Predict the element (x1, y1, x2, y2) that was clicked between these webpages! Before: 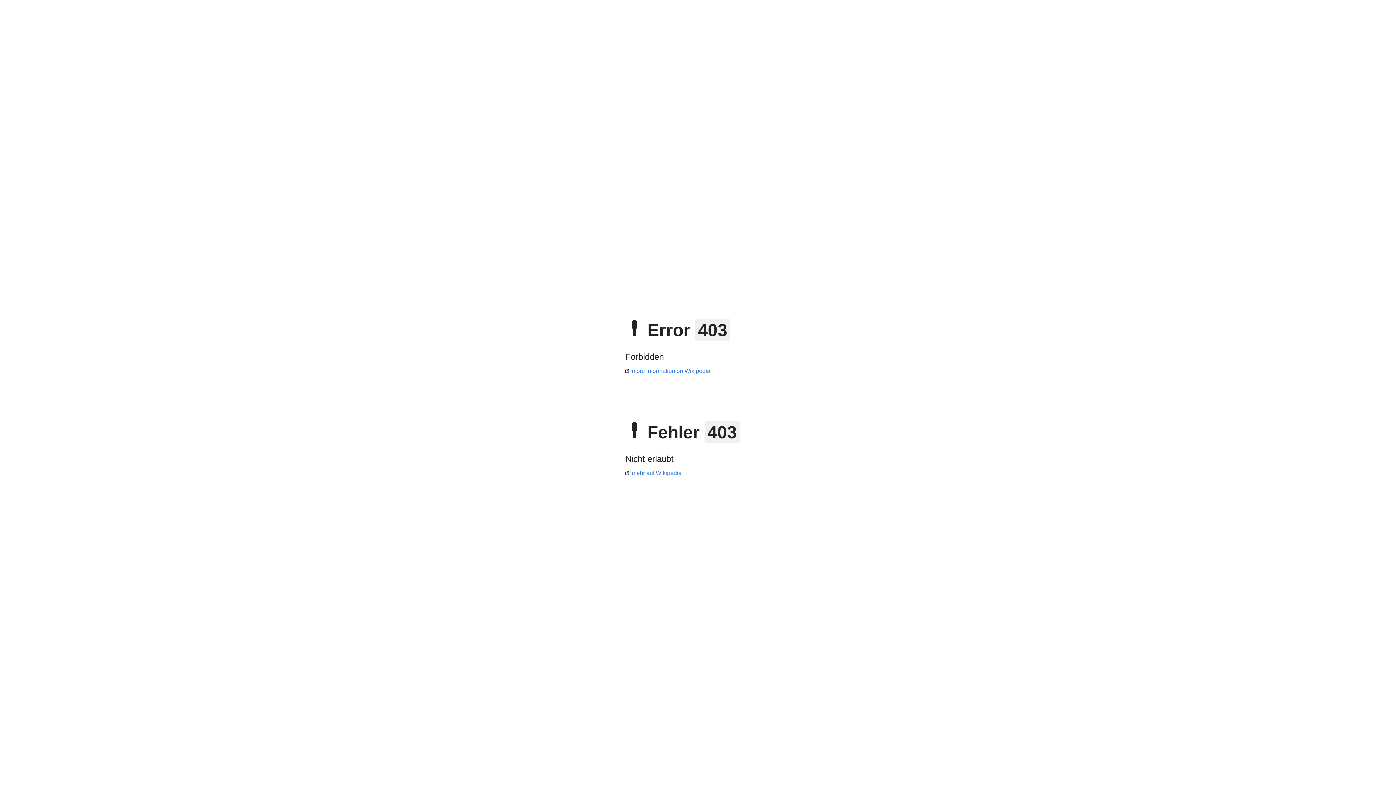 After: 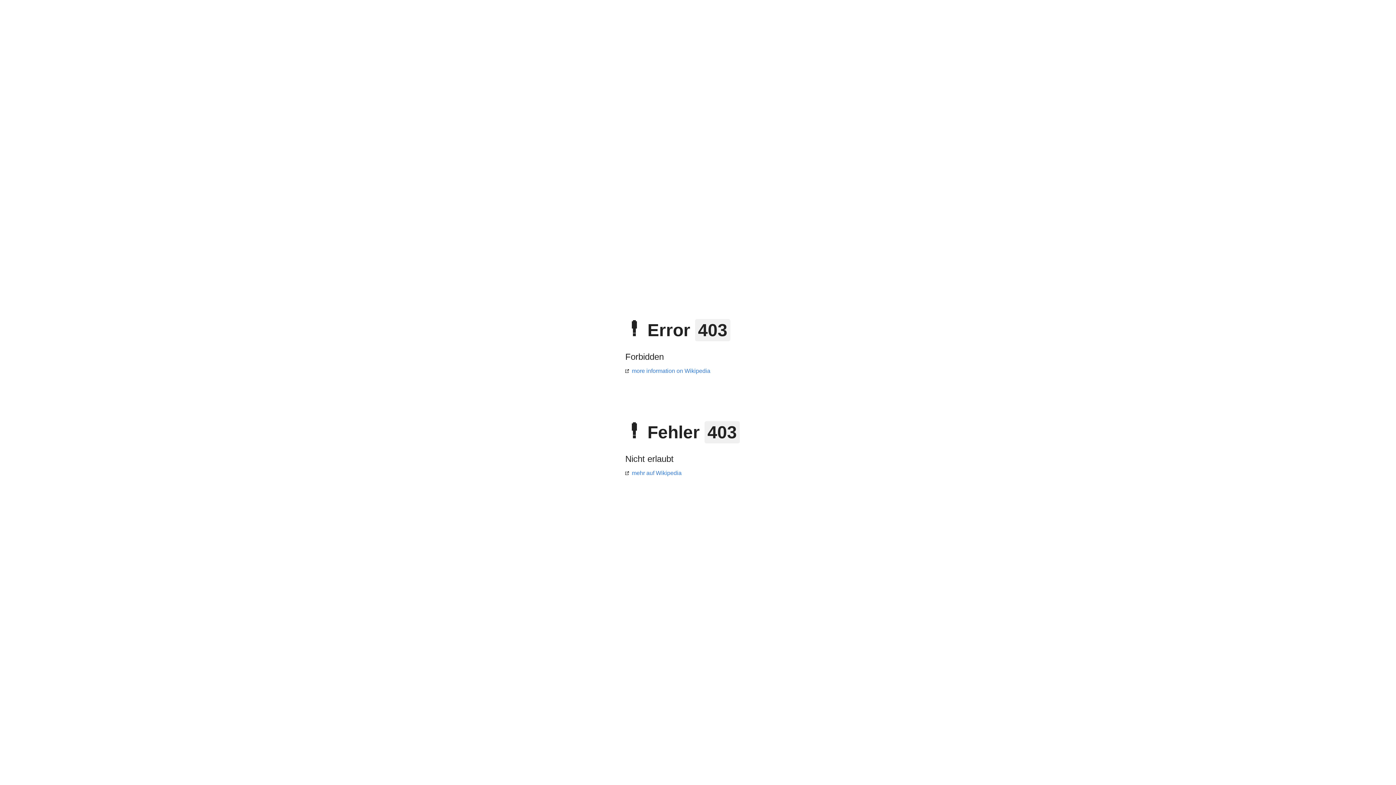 Action: label: more information on Wikipedia bbox: (625, 368, 710, 374)